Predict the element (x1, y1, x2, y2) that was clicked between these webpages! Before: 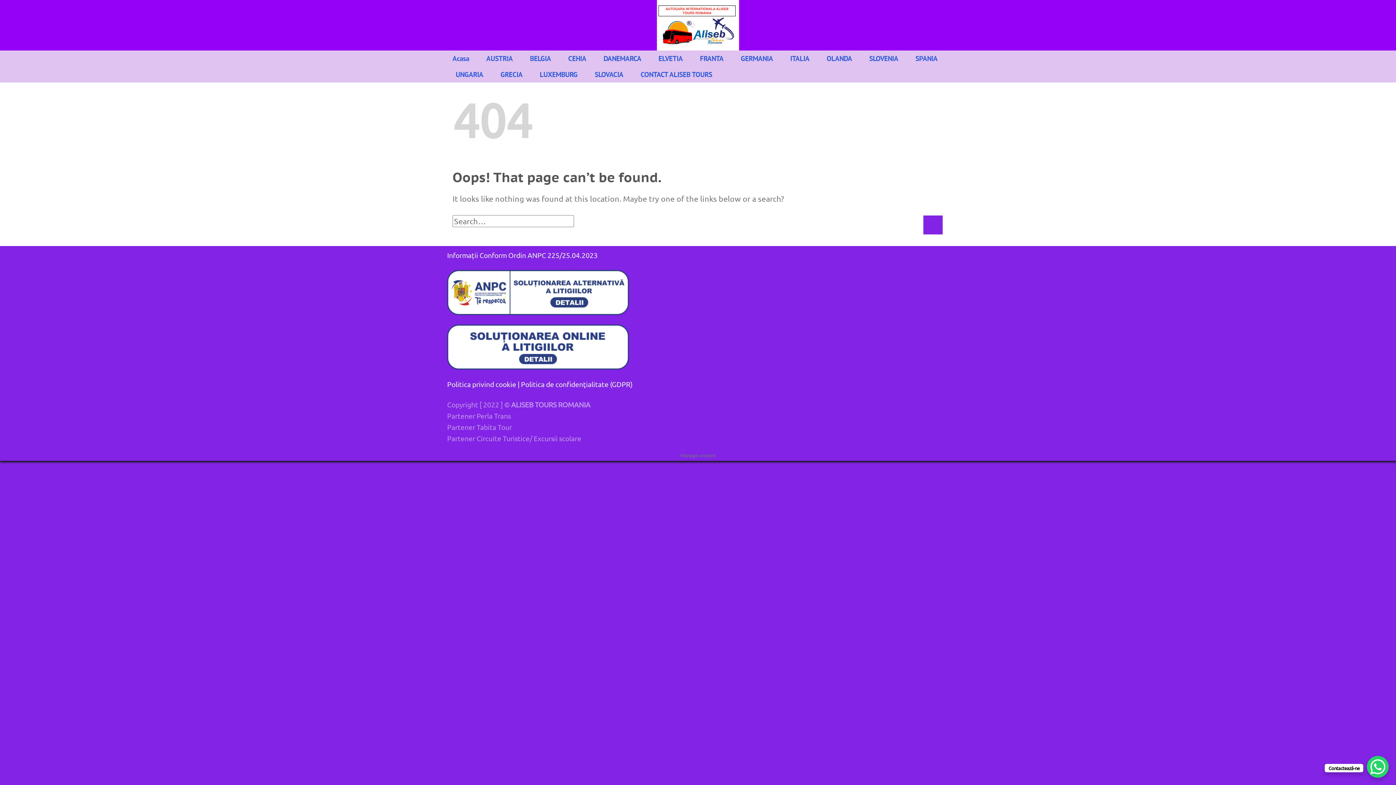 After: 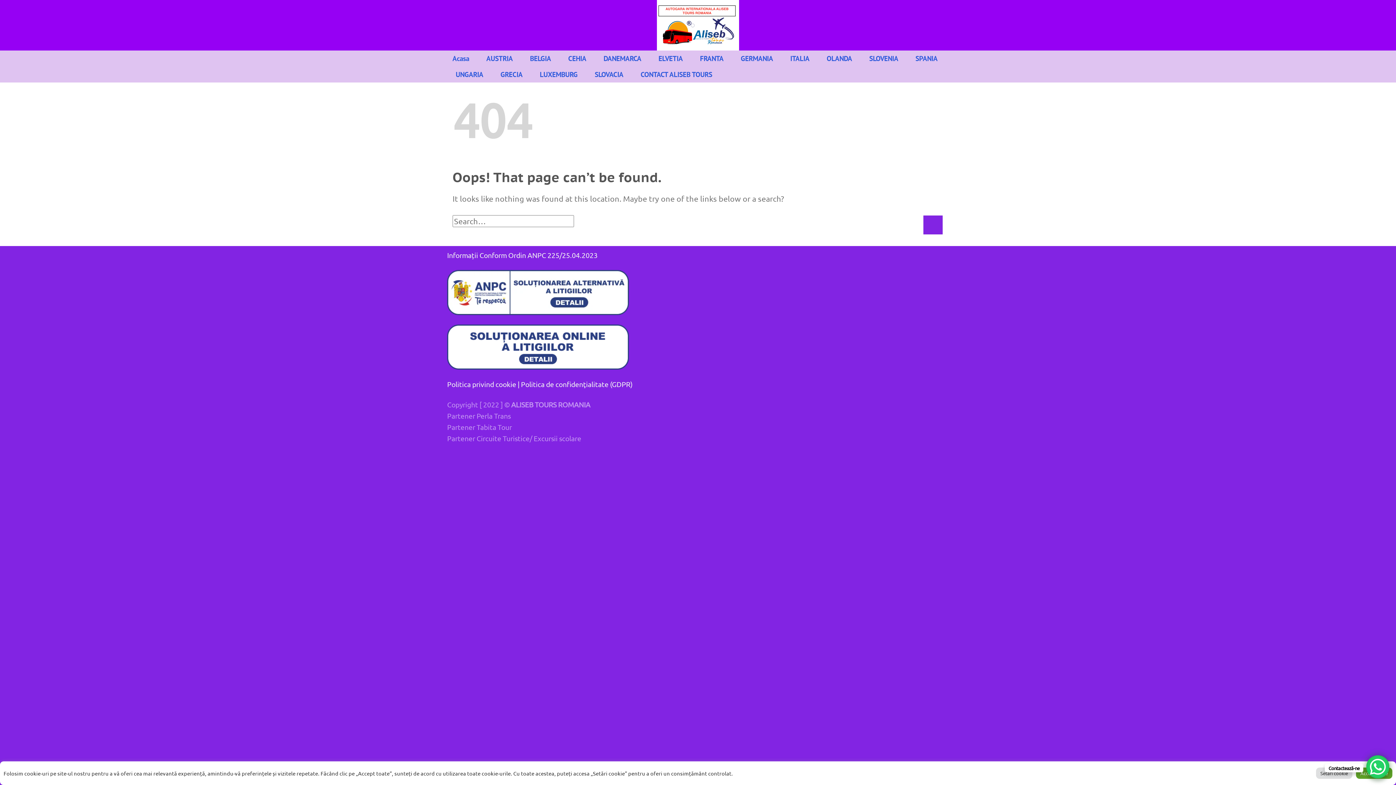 Action: label: WhatsApp Chat Button bbox: (1367, 756, 1389, 778)